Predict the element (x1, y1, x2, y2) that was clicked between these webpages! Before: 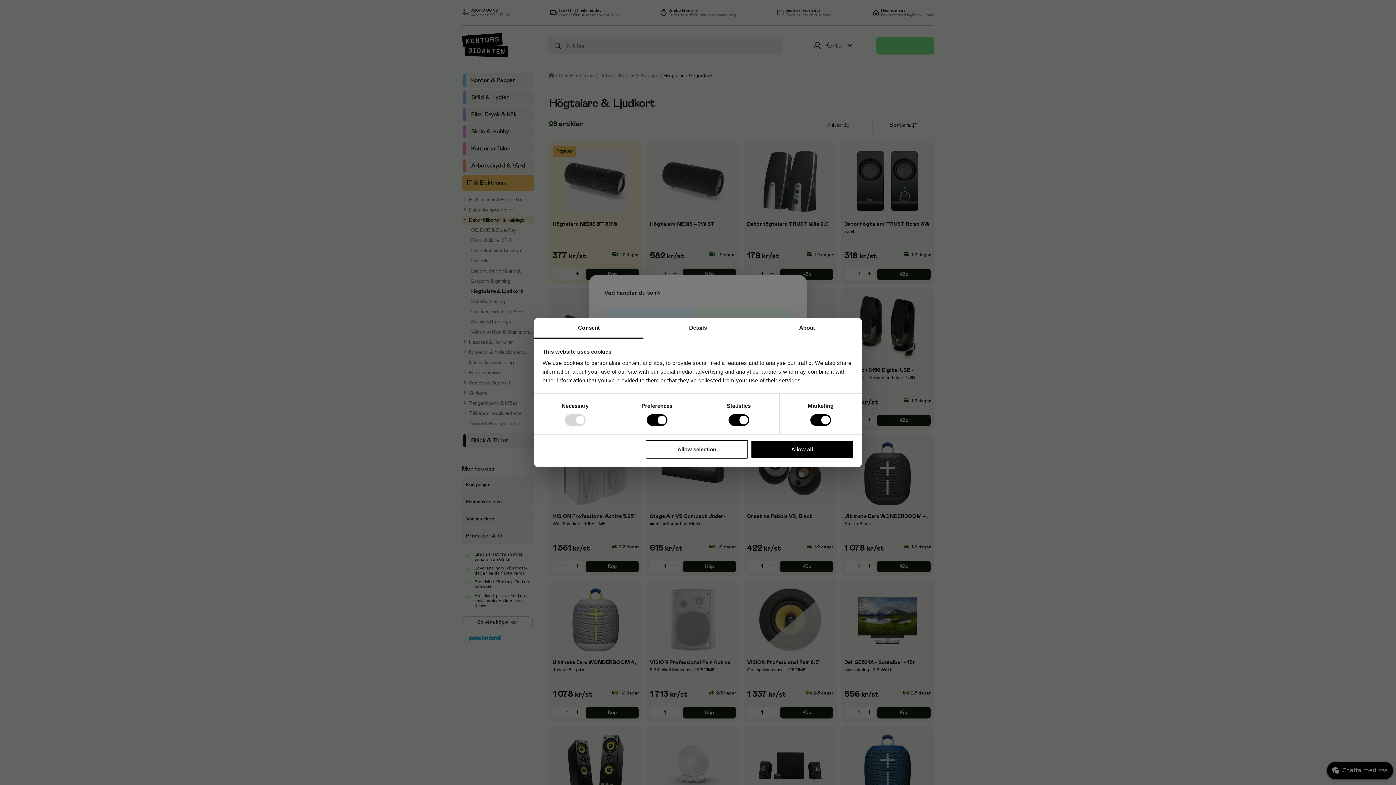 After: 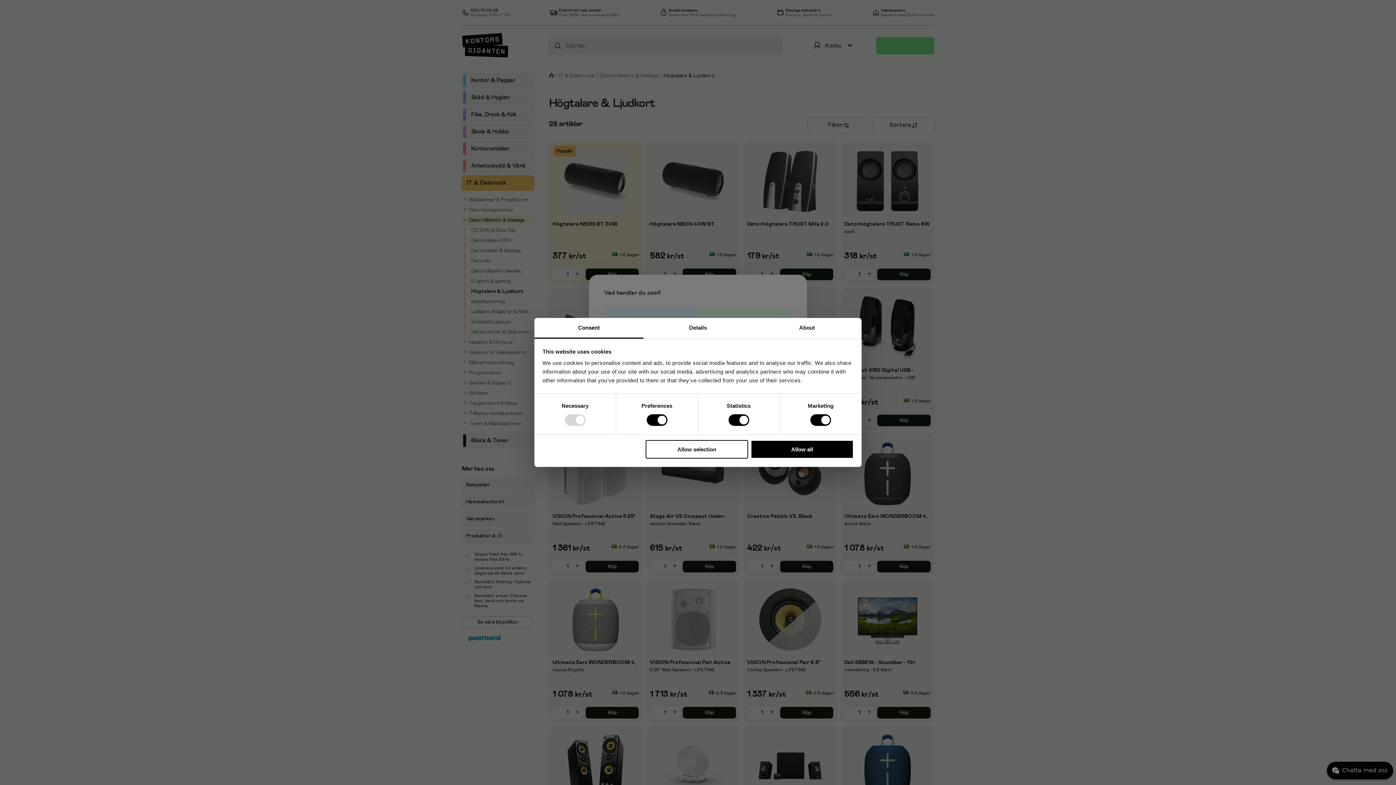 Action: label: Consent bbox: (534, 318, 643, 338)